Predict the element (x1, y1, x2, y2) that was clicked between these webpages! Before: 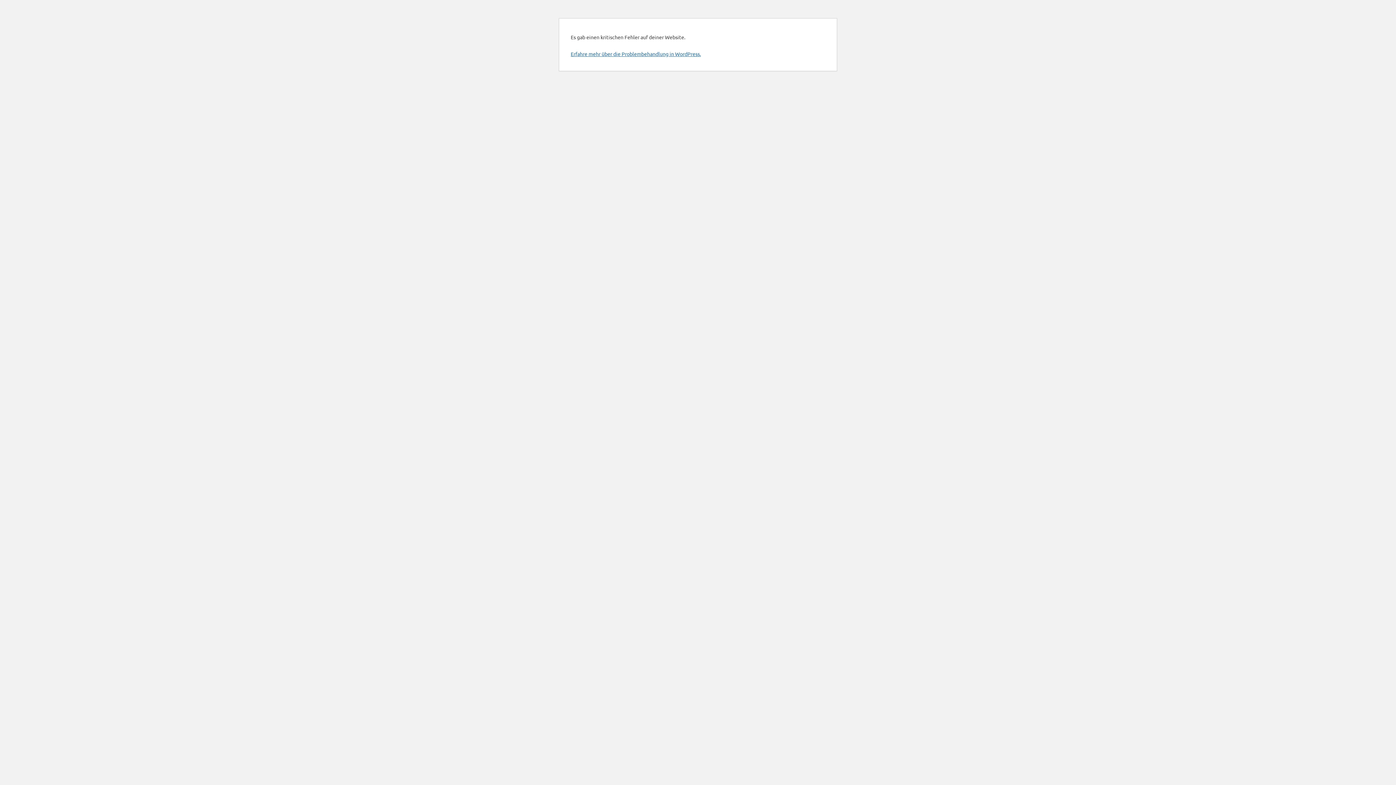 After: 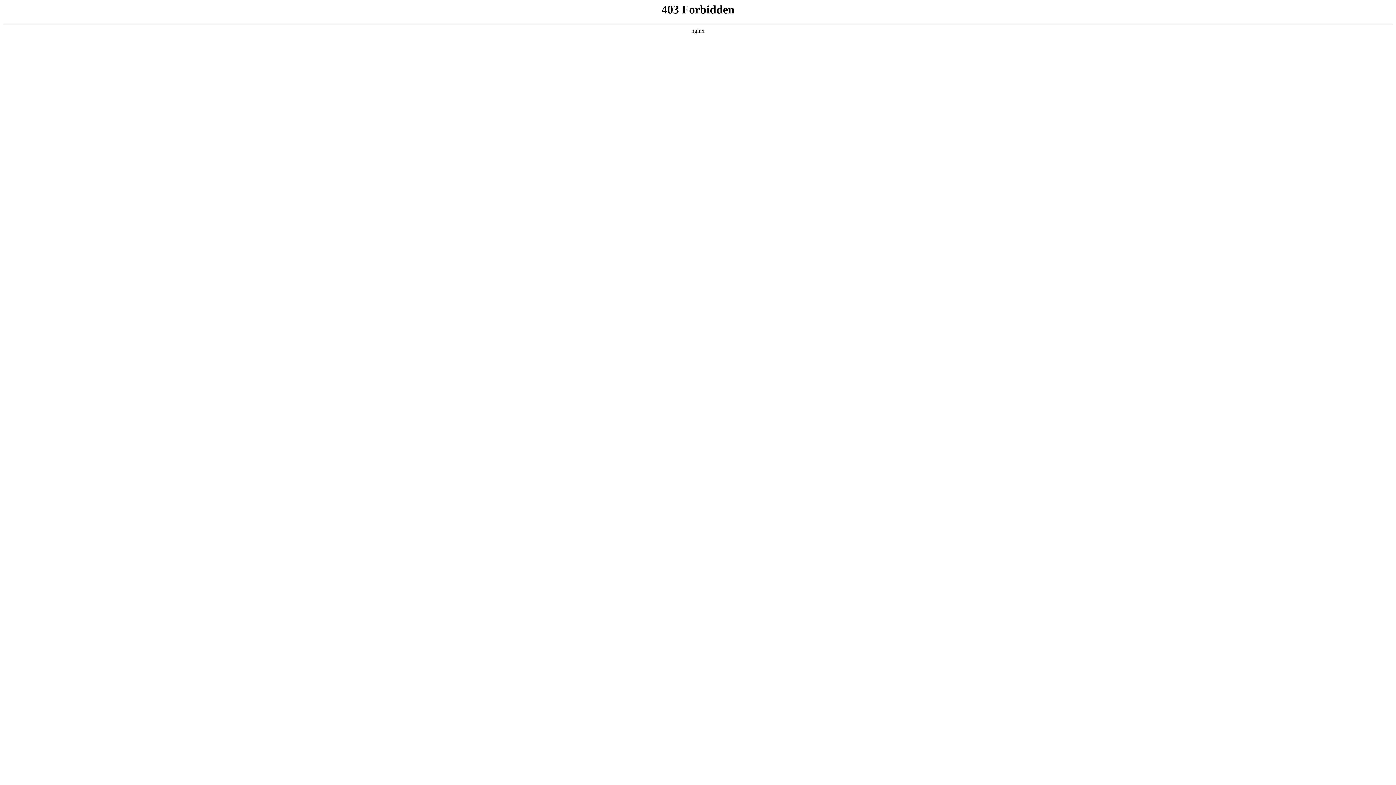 Action: bbox: (570, 50, 701, 57) label: Erfahre mehr über die Problembehandlung in WordPress.